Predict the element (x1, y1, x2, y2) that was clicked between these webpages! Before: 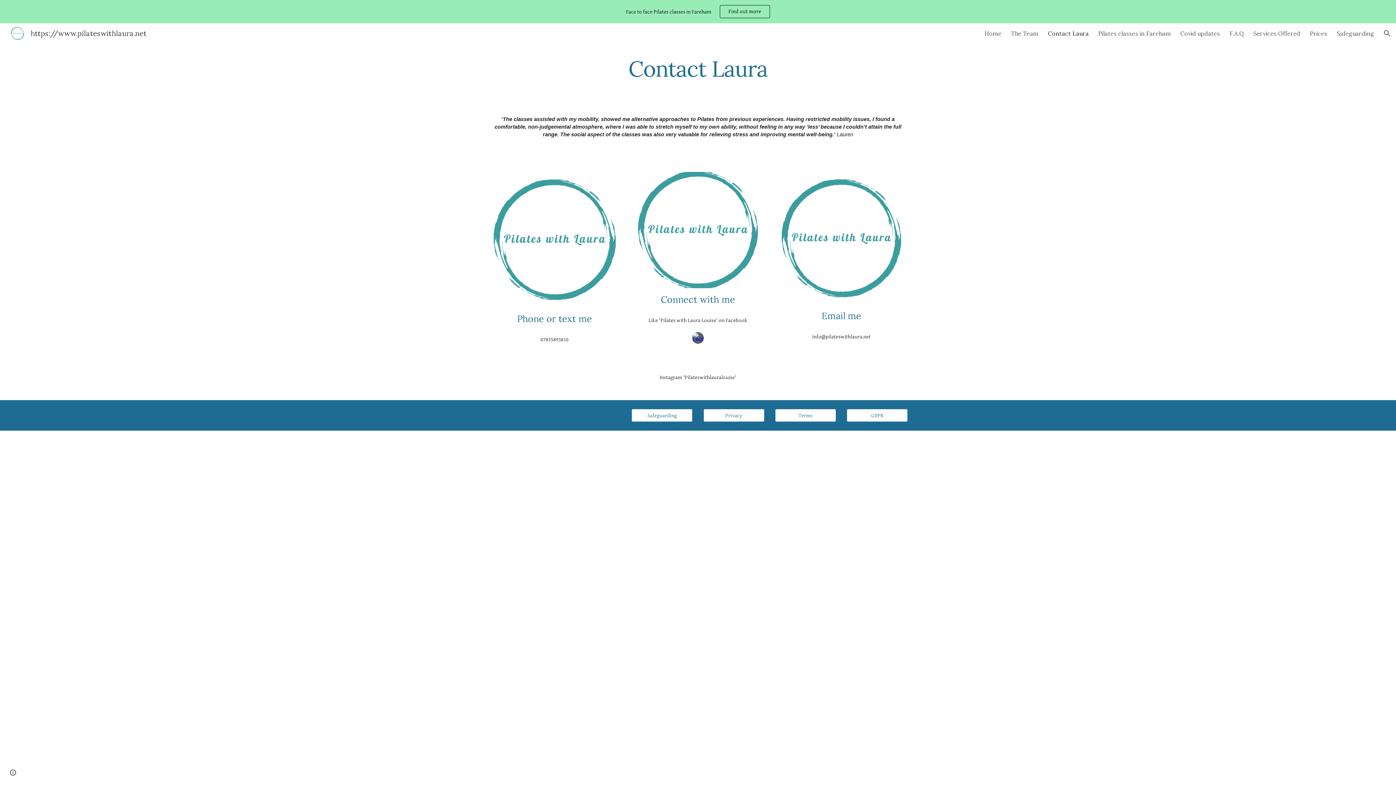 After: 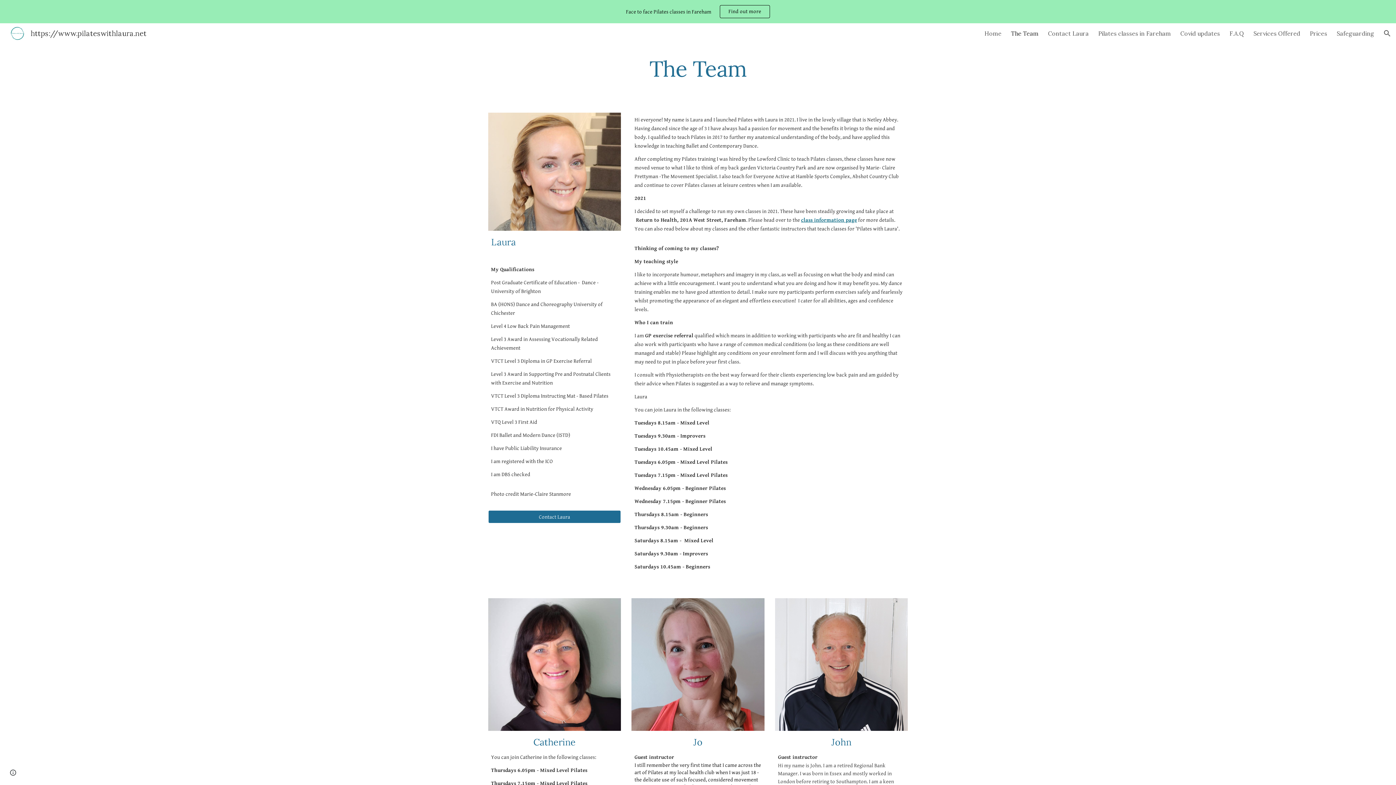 Action: label: The Team bbox: (1011, 29, 1038, 37)